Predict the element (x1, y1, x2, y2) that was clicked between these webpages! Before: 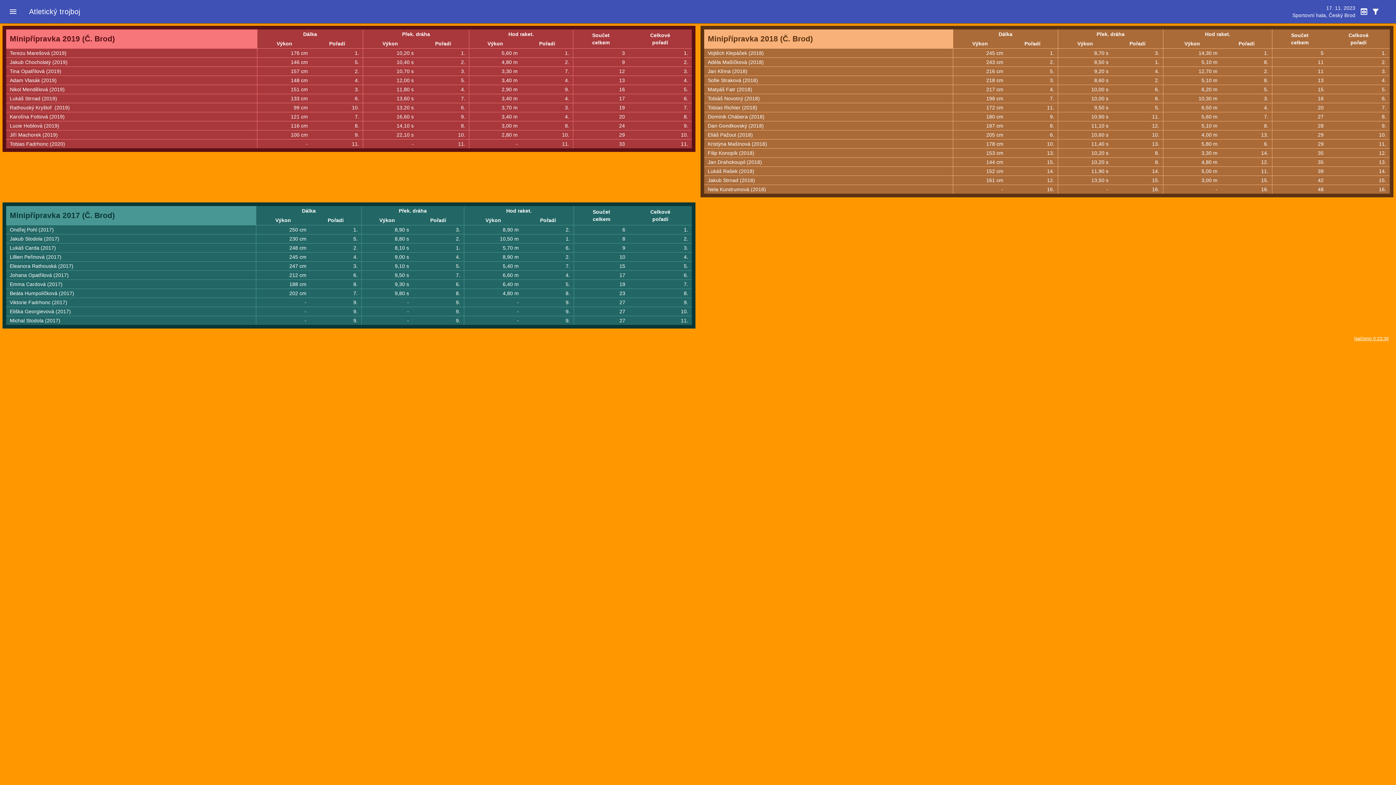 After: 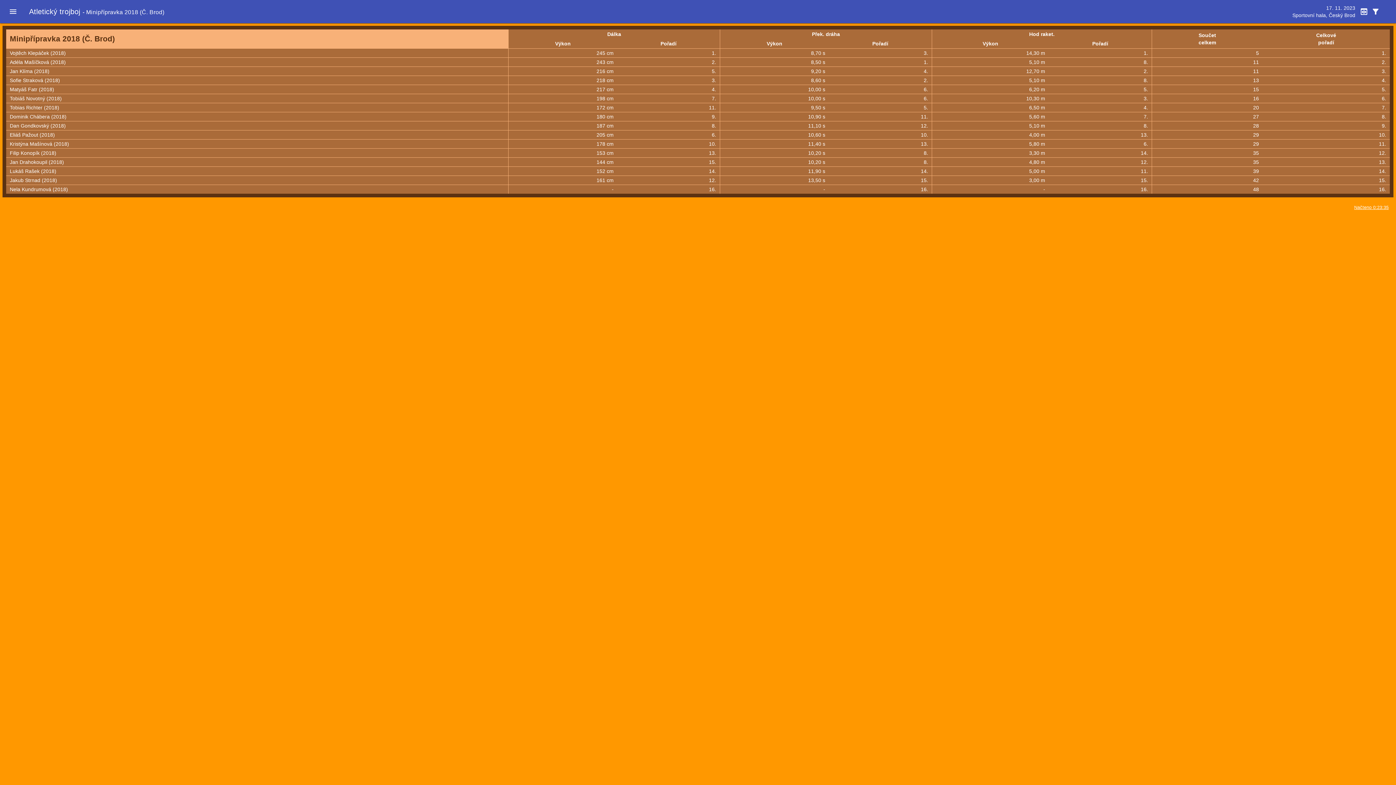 Action: bbox: (708, 34, 813, 42) label: Minipřípravka 2018 (Č. Brod)